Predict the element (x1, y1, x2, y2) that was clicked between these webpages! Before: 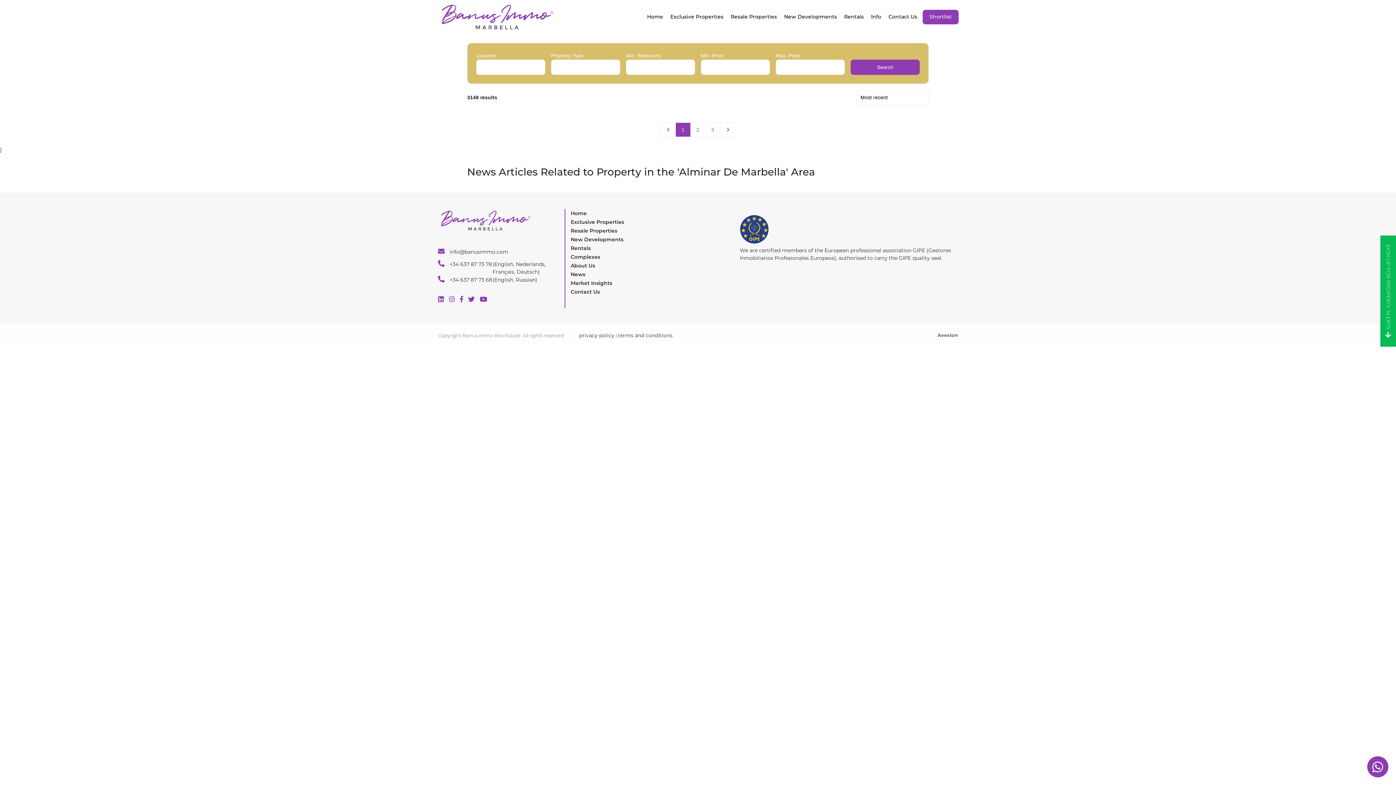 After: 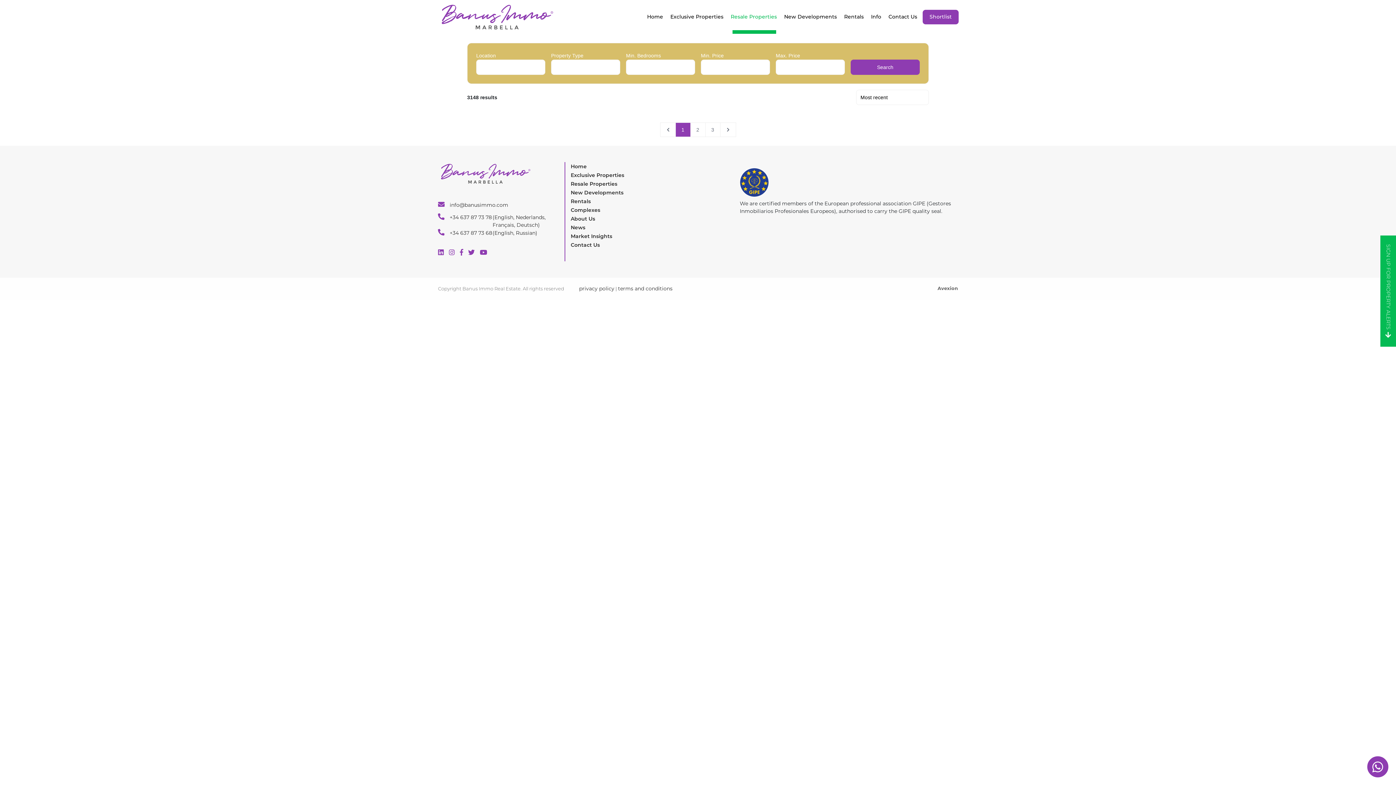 Action: bbox: (570, 227, 617, 234) label: Resale Properties